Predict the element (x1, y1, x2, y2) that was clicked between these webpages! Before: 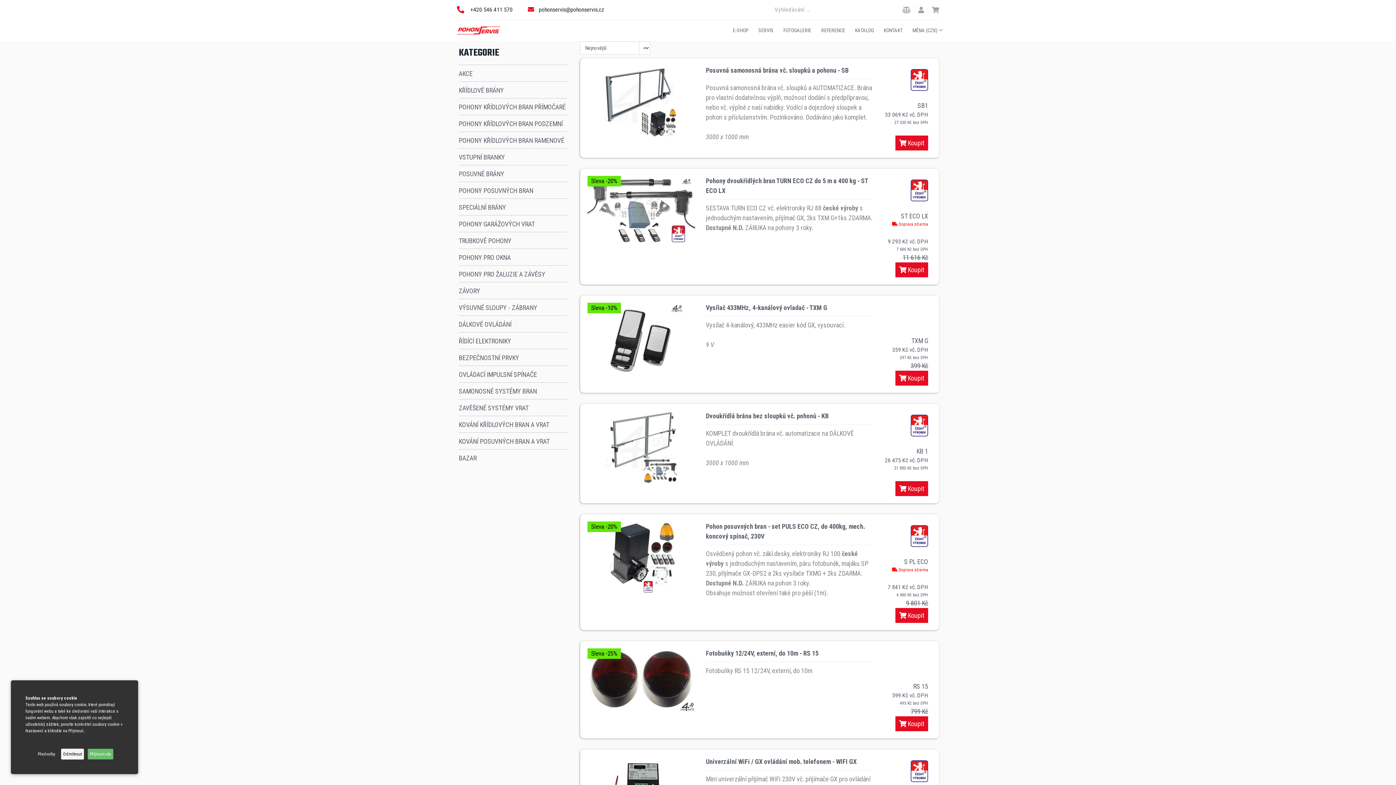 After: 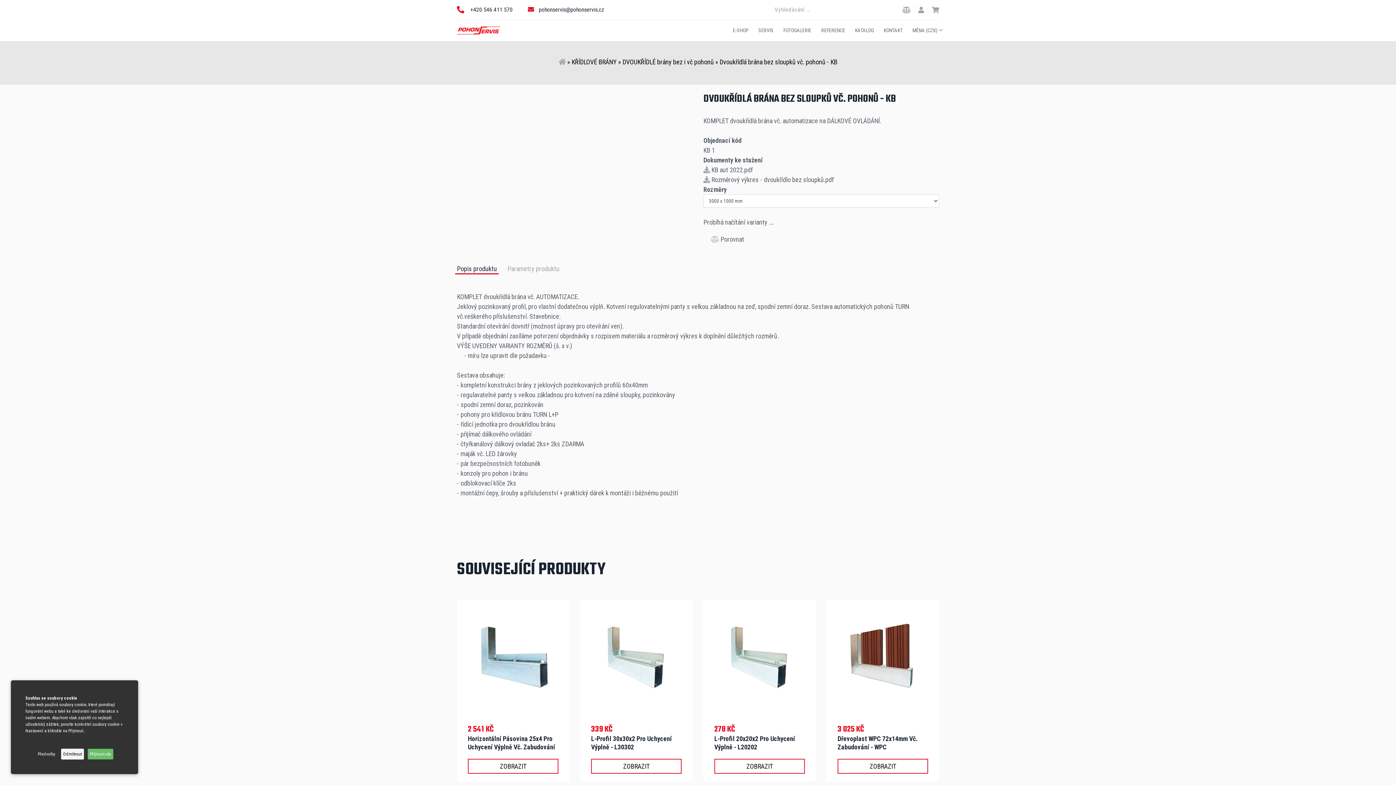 Action: bbox: (587, 411, 695, 483)